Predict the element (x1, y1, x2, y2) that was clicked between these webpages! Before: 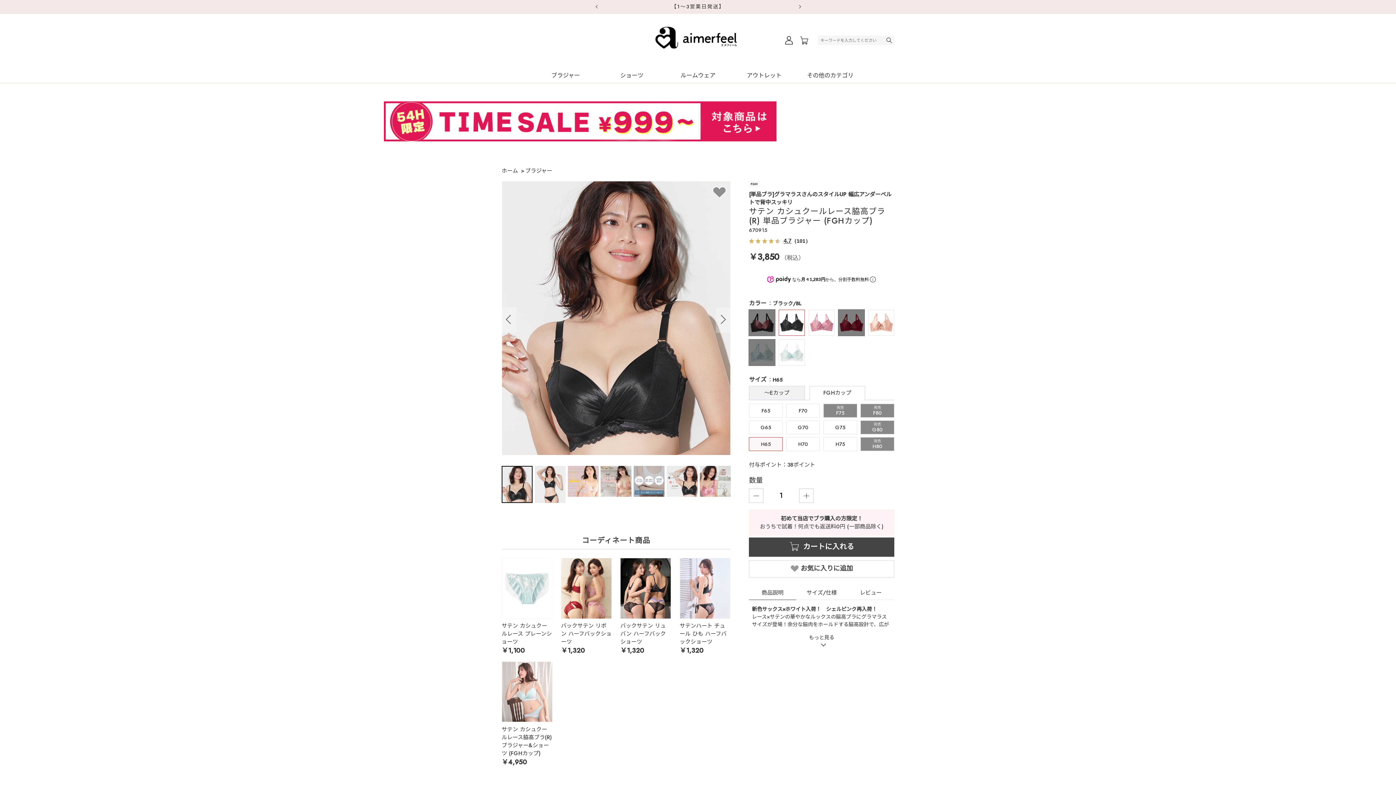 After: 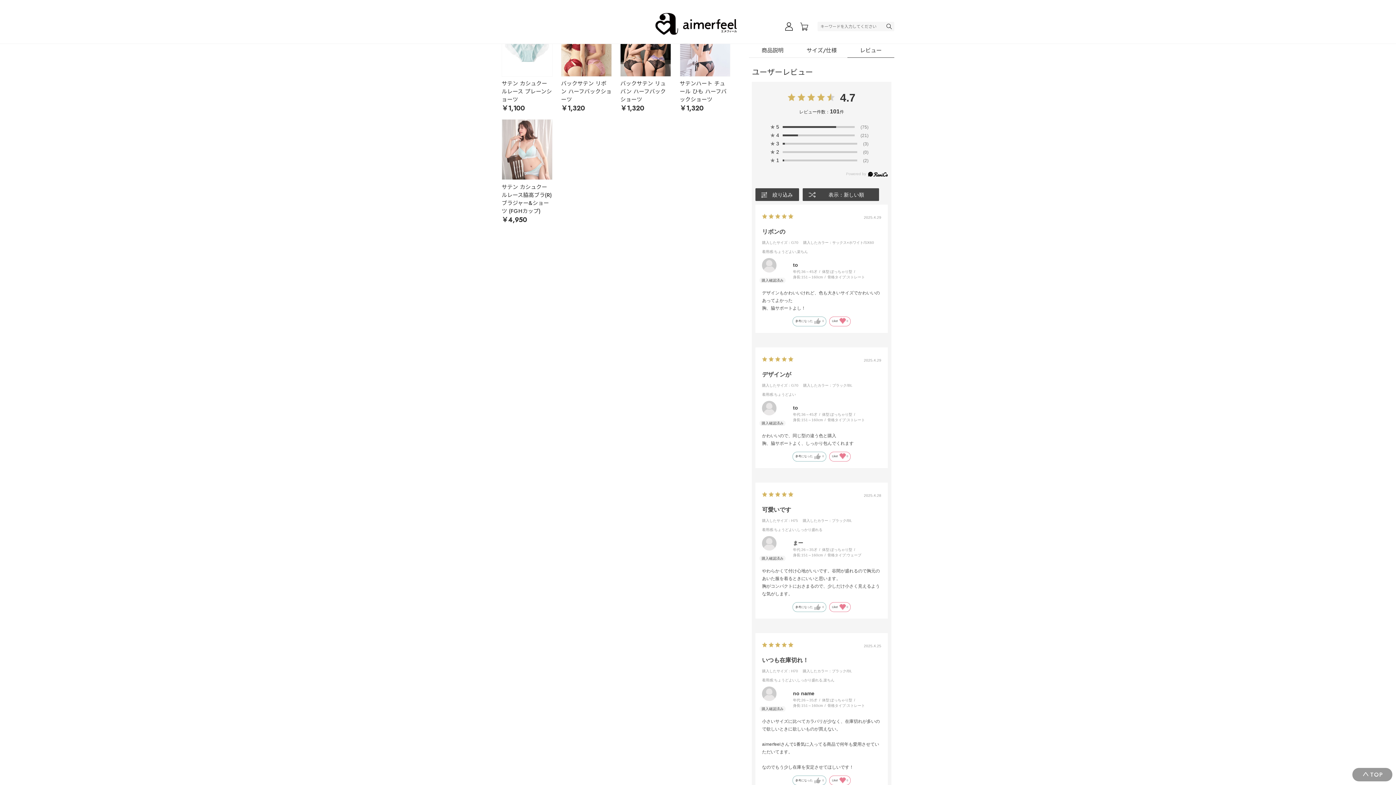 Action: bbox: (749, 234, 894, 247) label: 4.7
（101）